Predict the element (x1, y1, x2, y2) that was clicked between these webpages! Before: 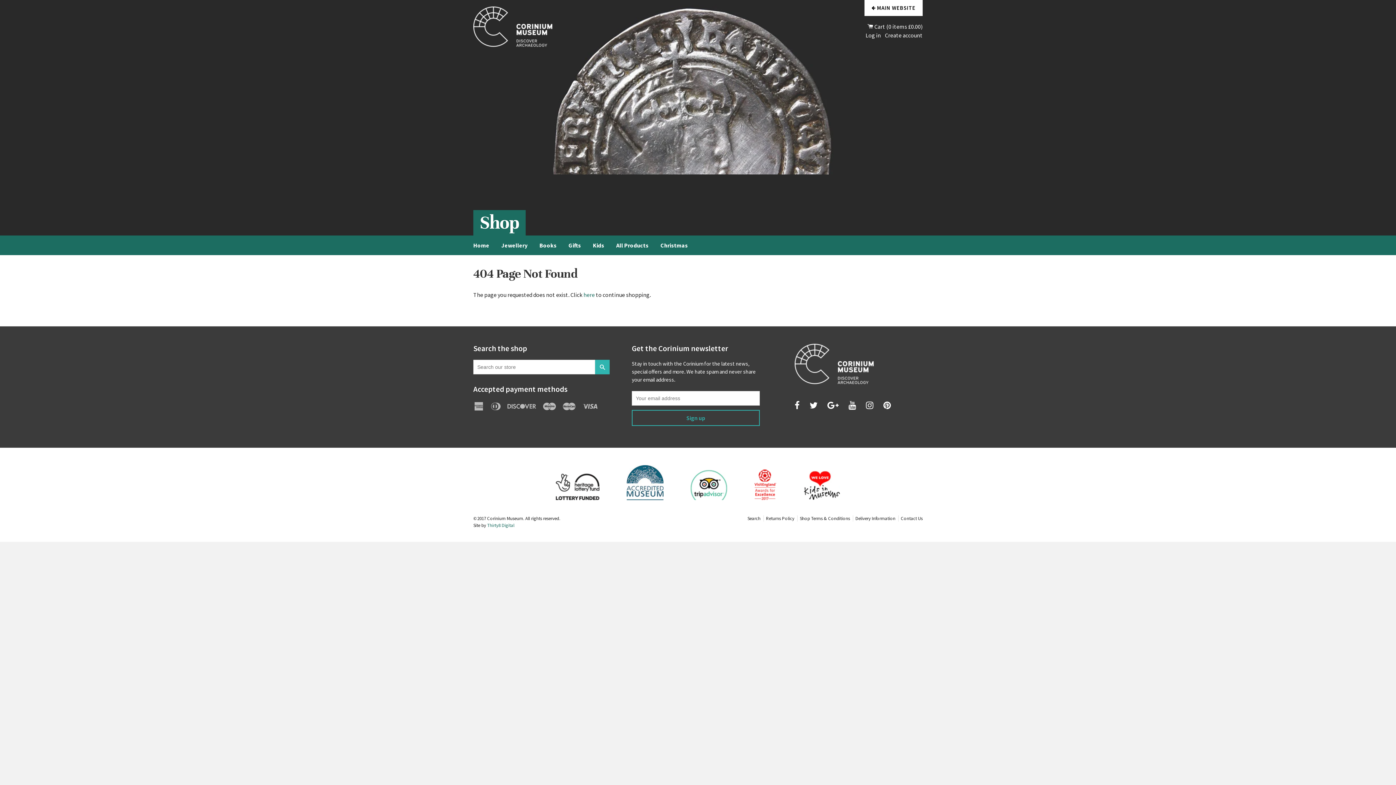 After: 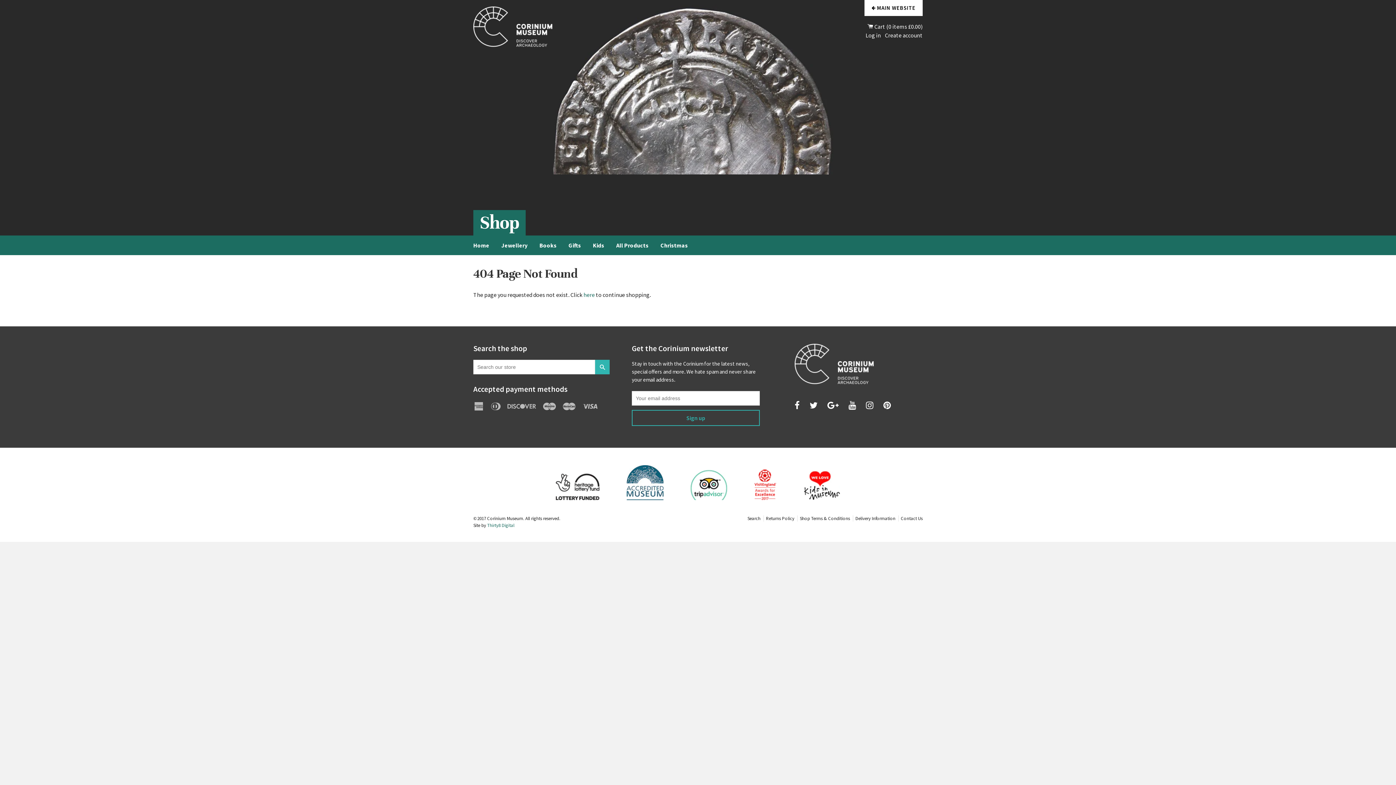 Action: bbox: (883, 403, 891, 410)